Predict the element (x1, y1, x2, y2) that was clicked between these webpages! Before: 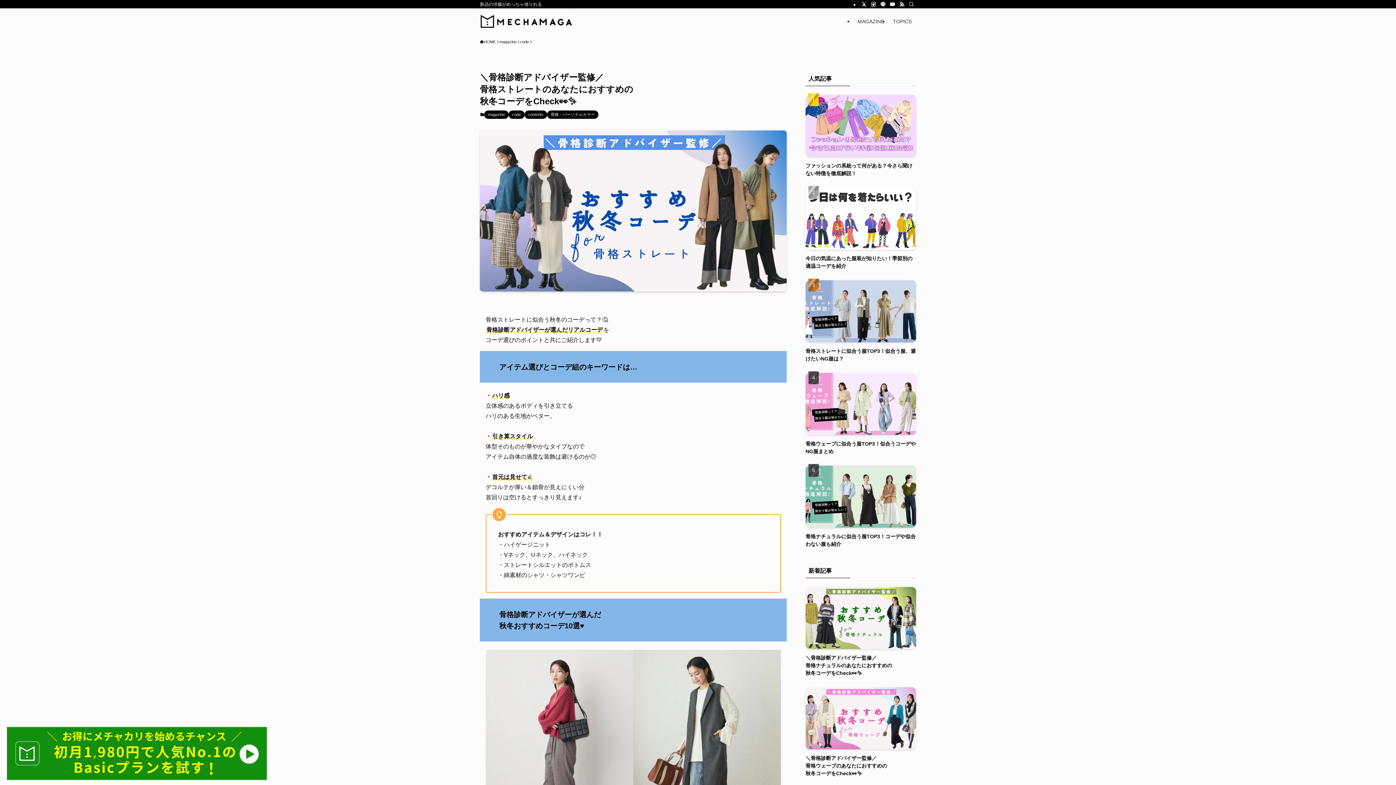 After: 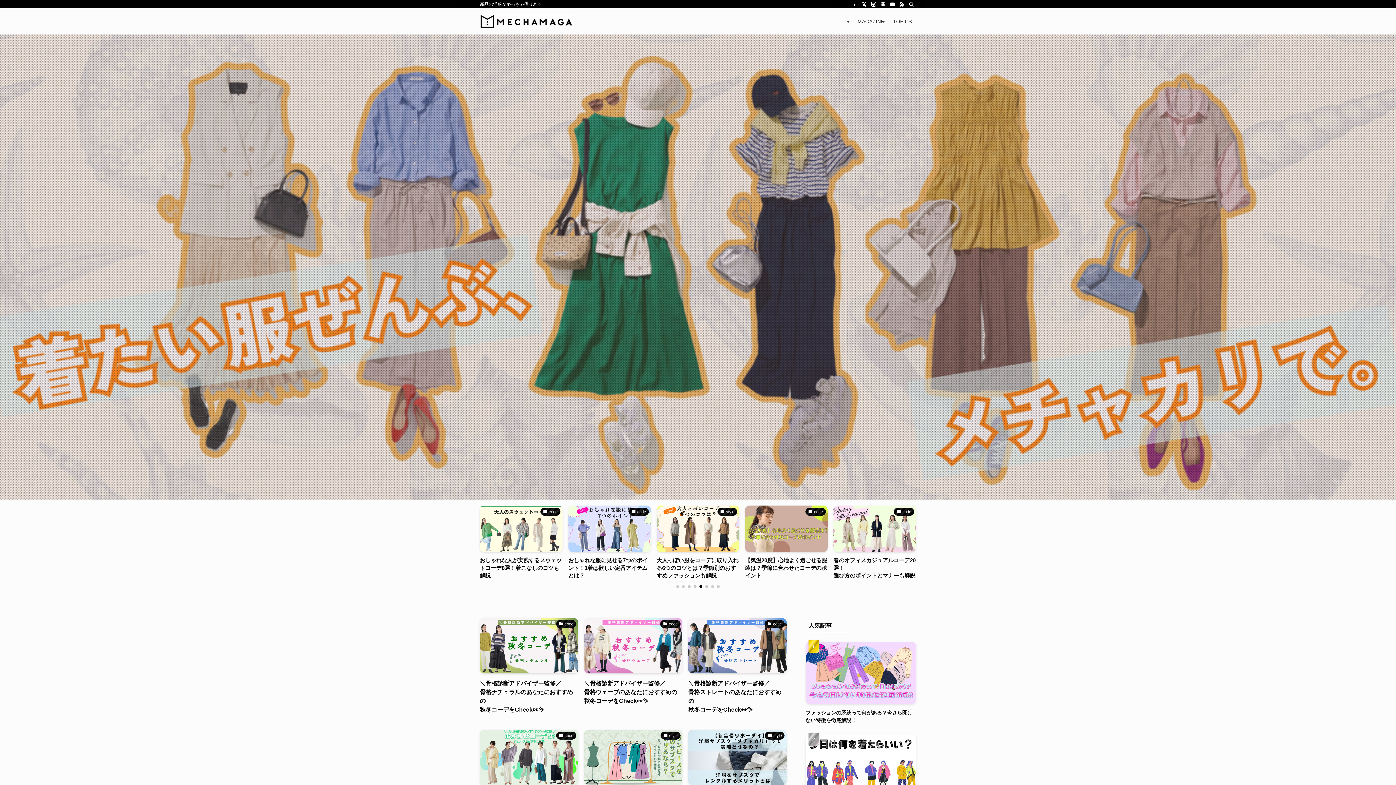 Action: bbox: (480, 14, 573, 28)